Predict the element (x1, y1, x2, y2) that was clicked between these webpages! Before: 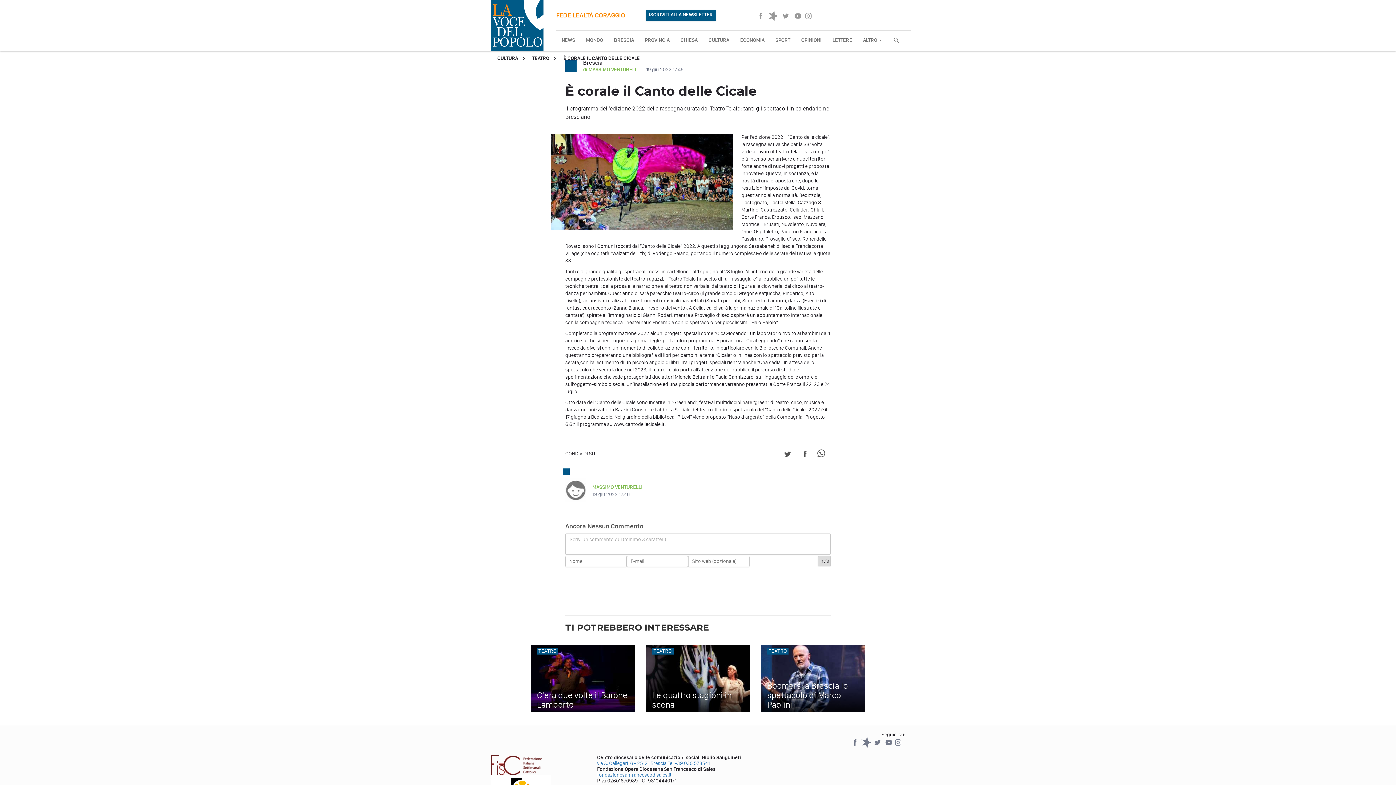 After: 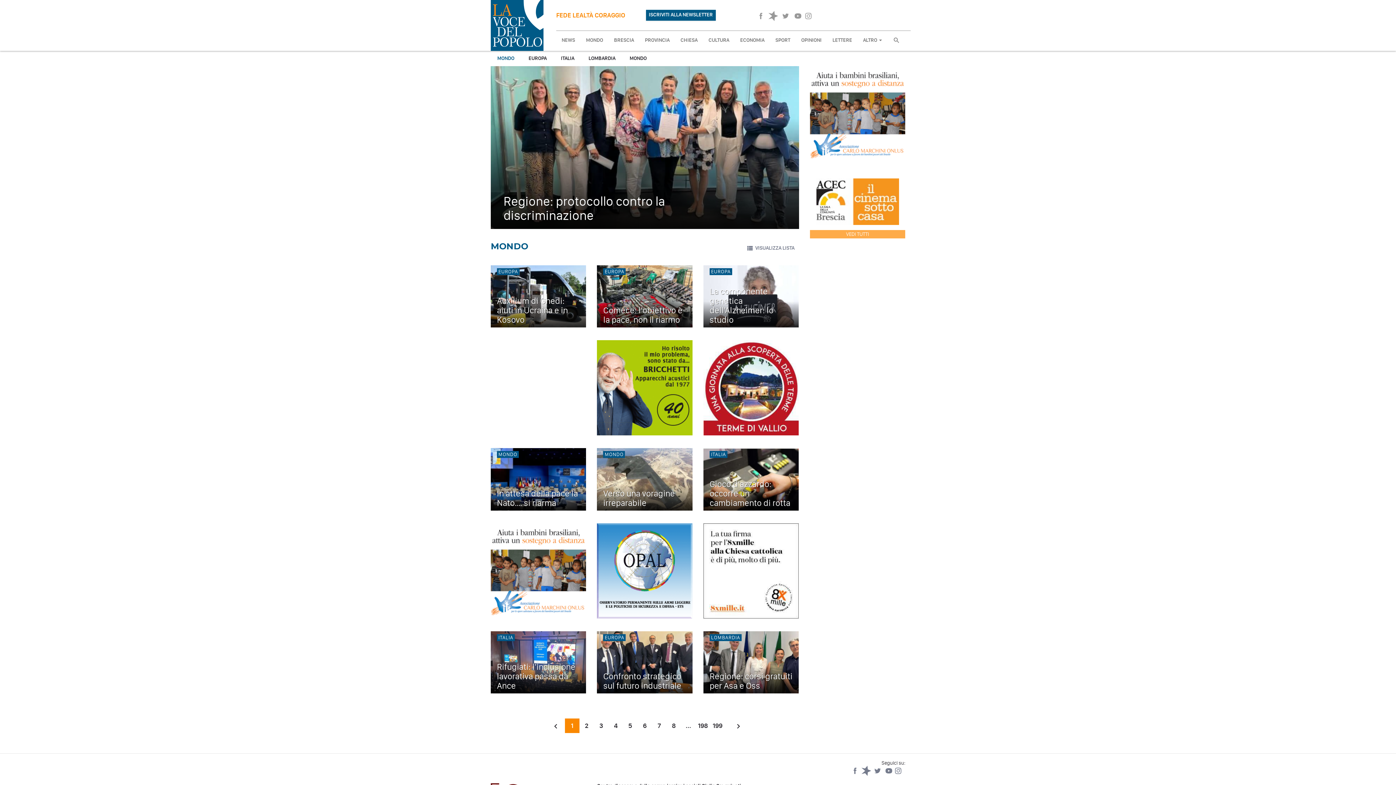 Action: label: MONDO bbox: (580, 31, 608, 49)